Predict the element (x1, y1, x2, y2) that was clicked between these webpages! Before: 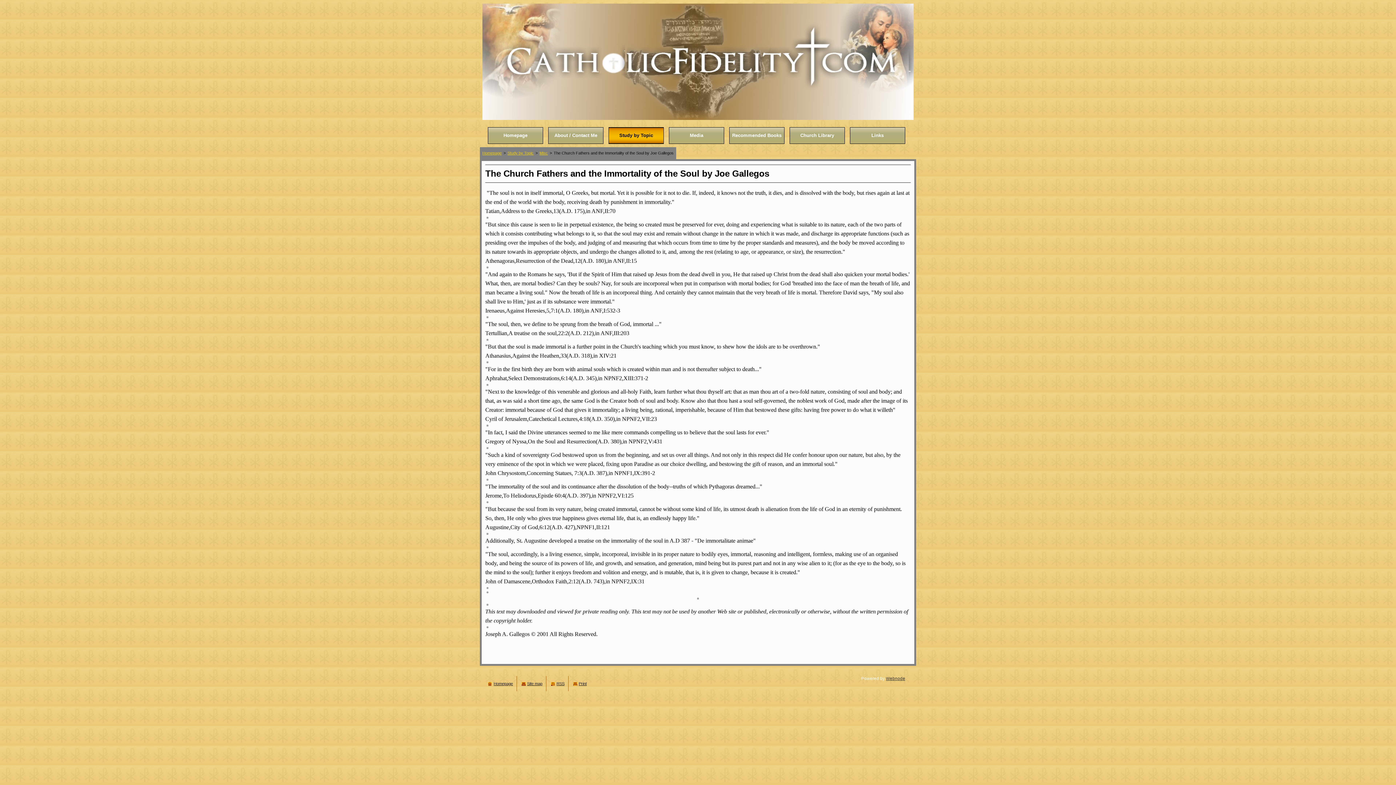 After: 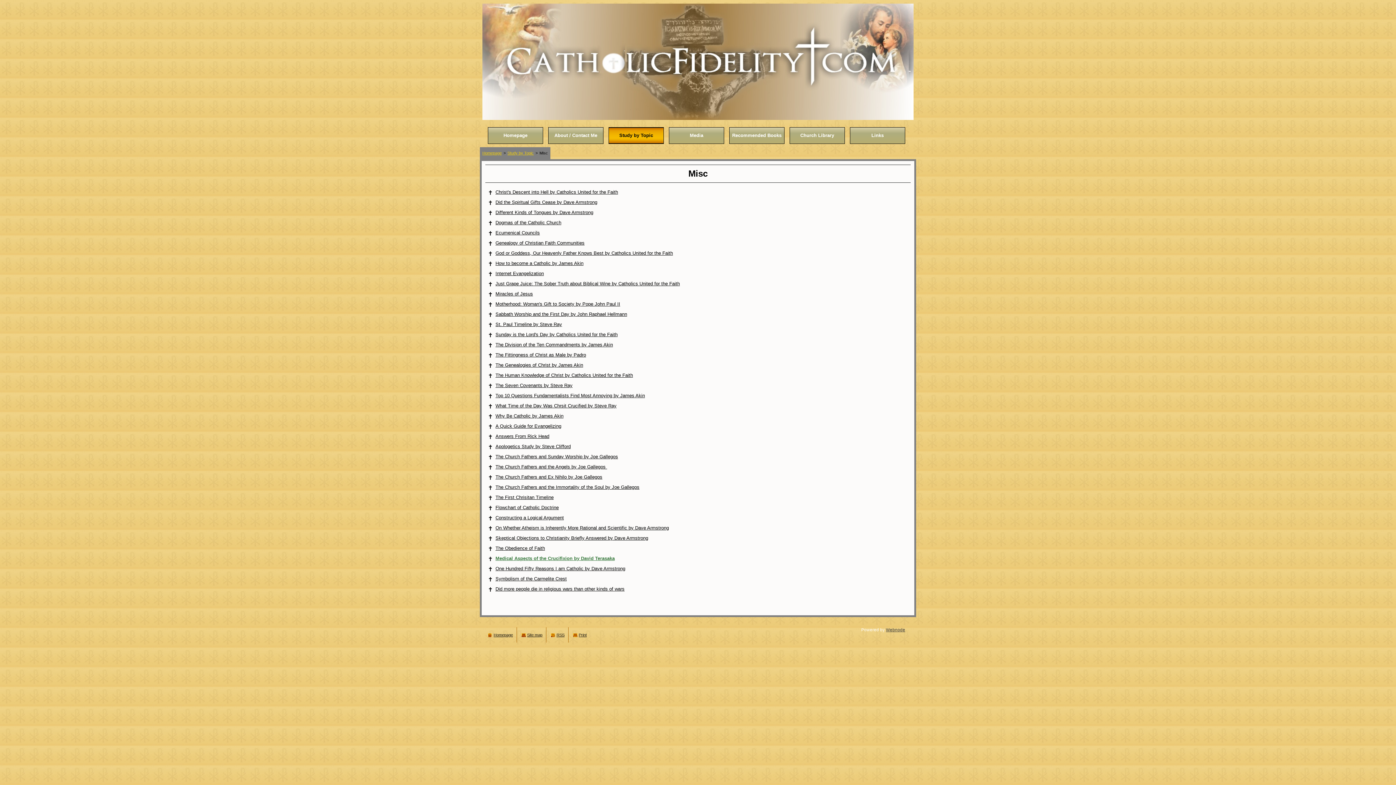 Action: label: Misc bbox: (539, 150, 548, 155)